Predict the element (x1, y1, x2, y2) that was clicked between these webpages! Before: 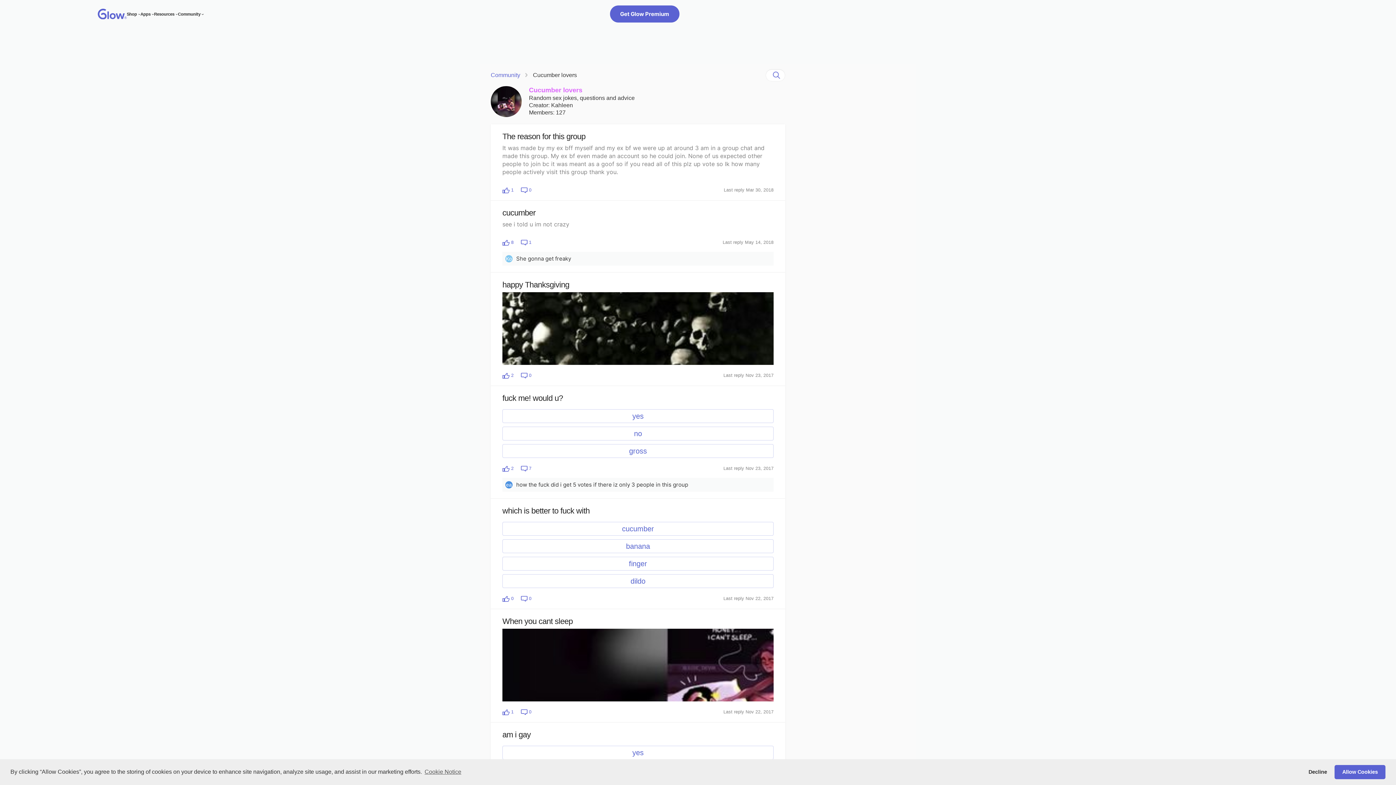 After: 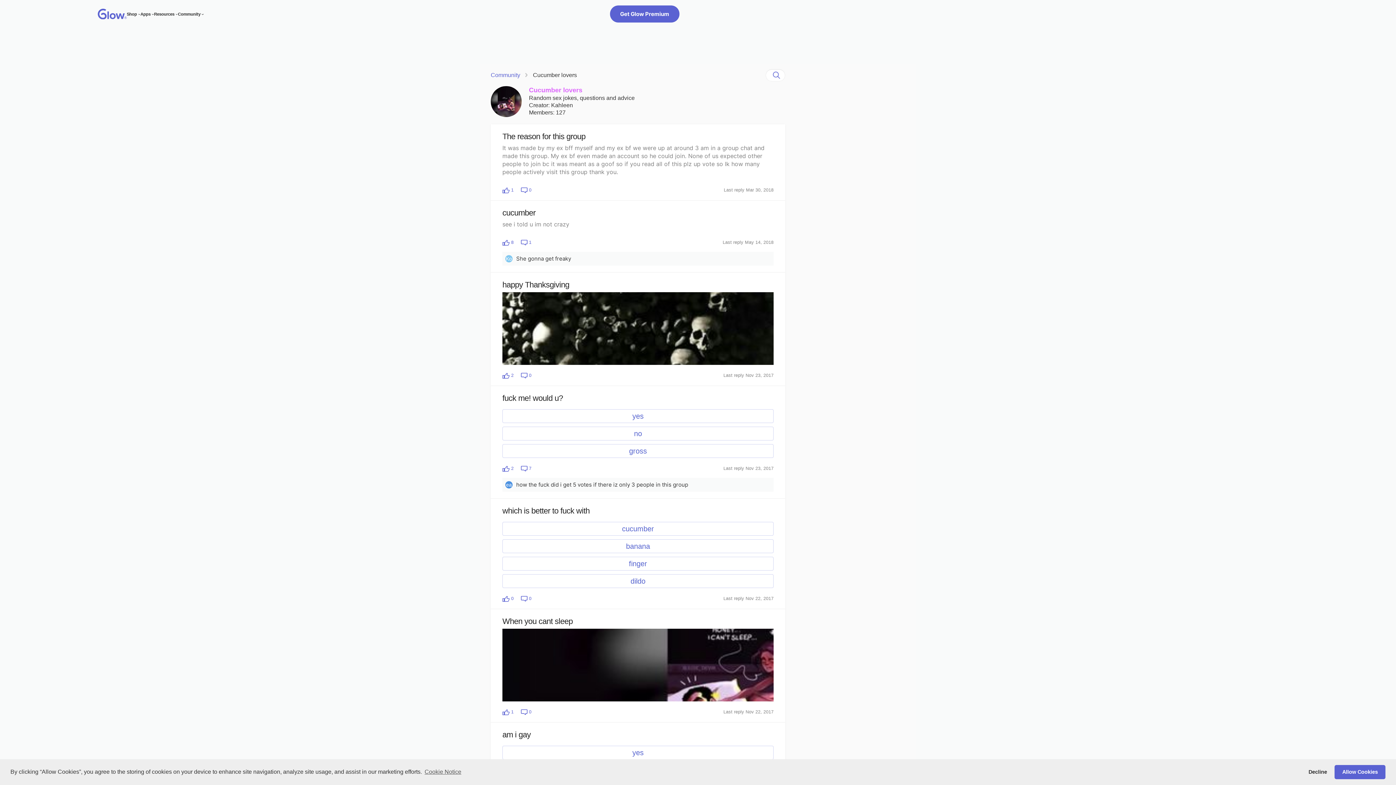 Action: label: Cucumber lovers bbox: (533, 72, 577, 78)